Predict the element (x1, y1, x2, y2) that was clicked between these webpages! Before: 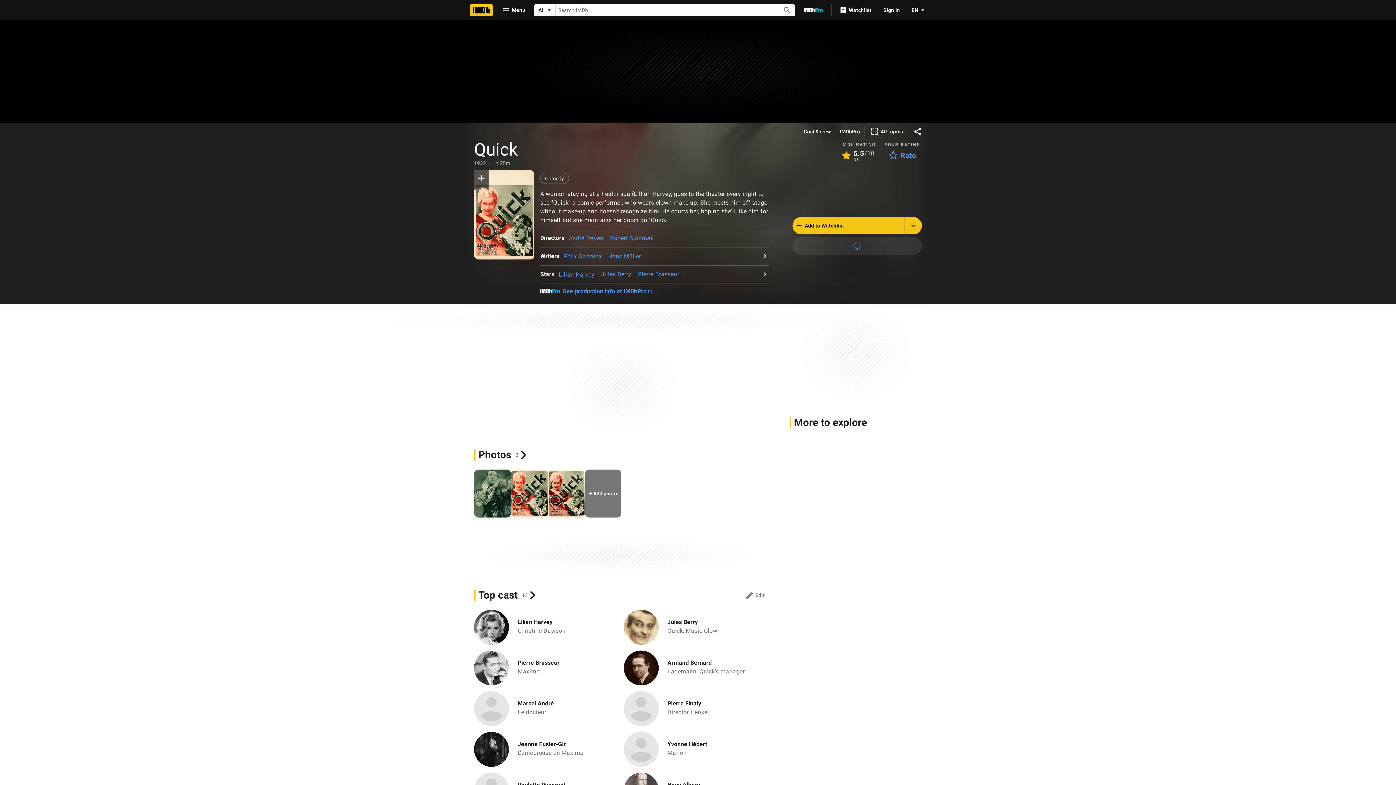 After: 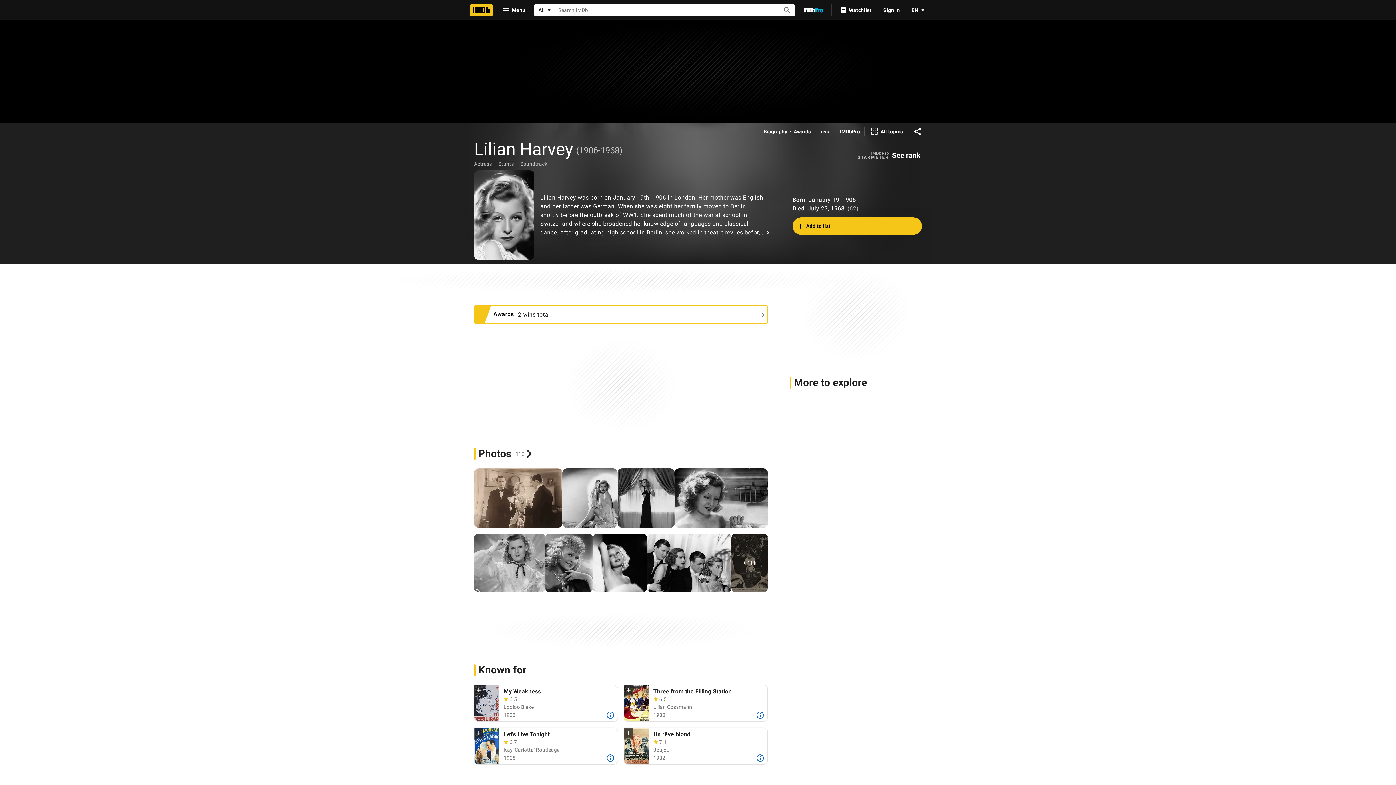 Action: label: Lilian Harvey bbox: (558, 271, 594, 277)